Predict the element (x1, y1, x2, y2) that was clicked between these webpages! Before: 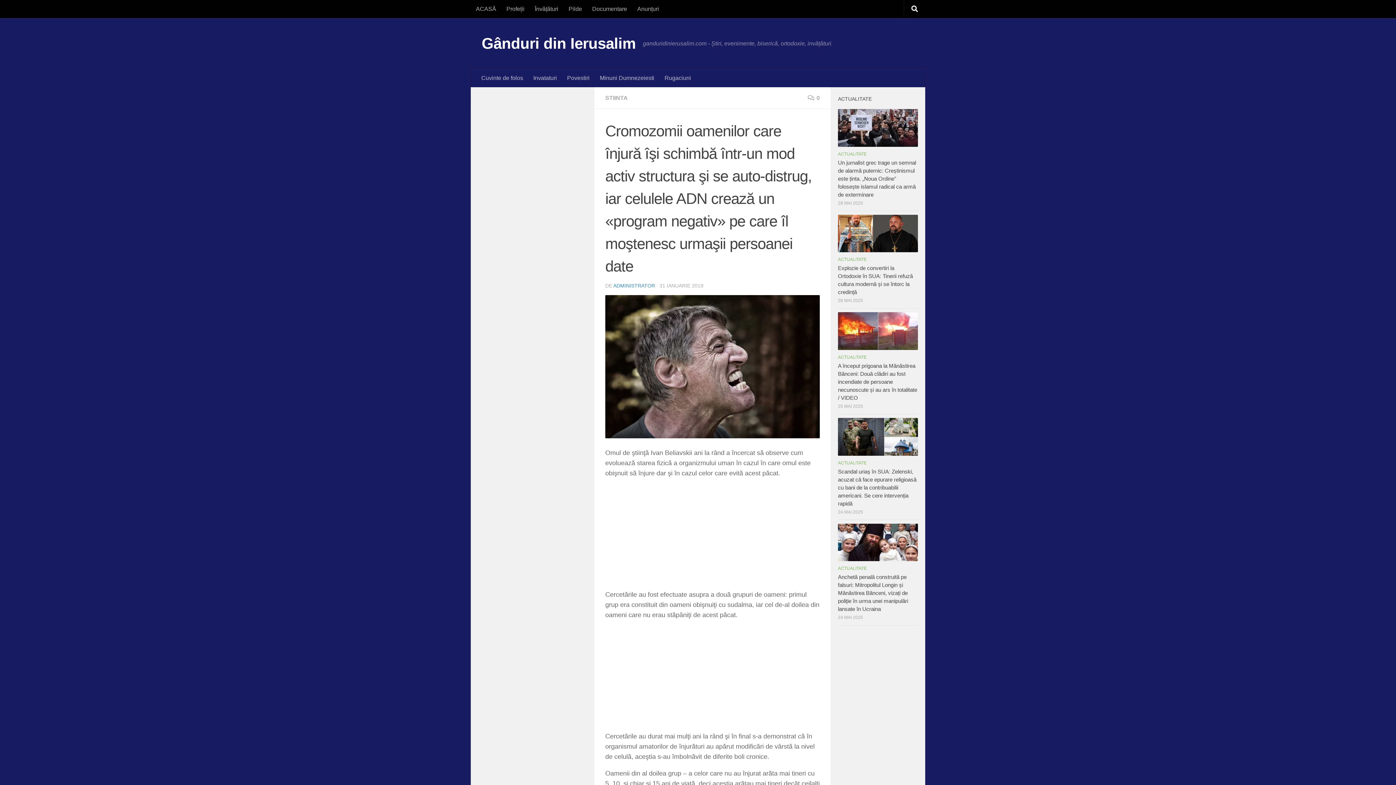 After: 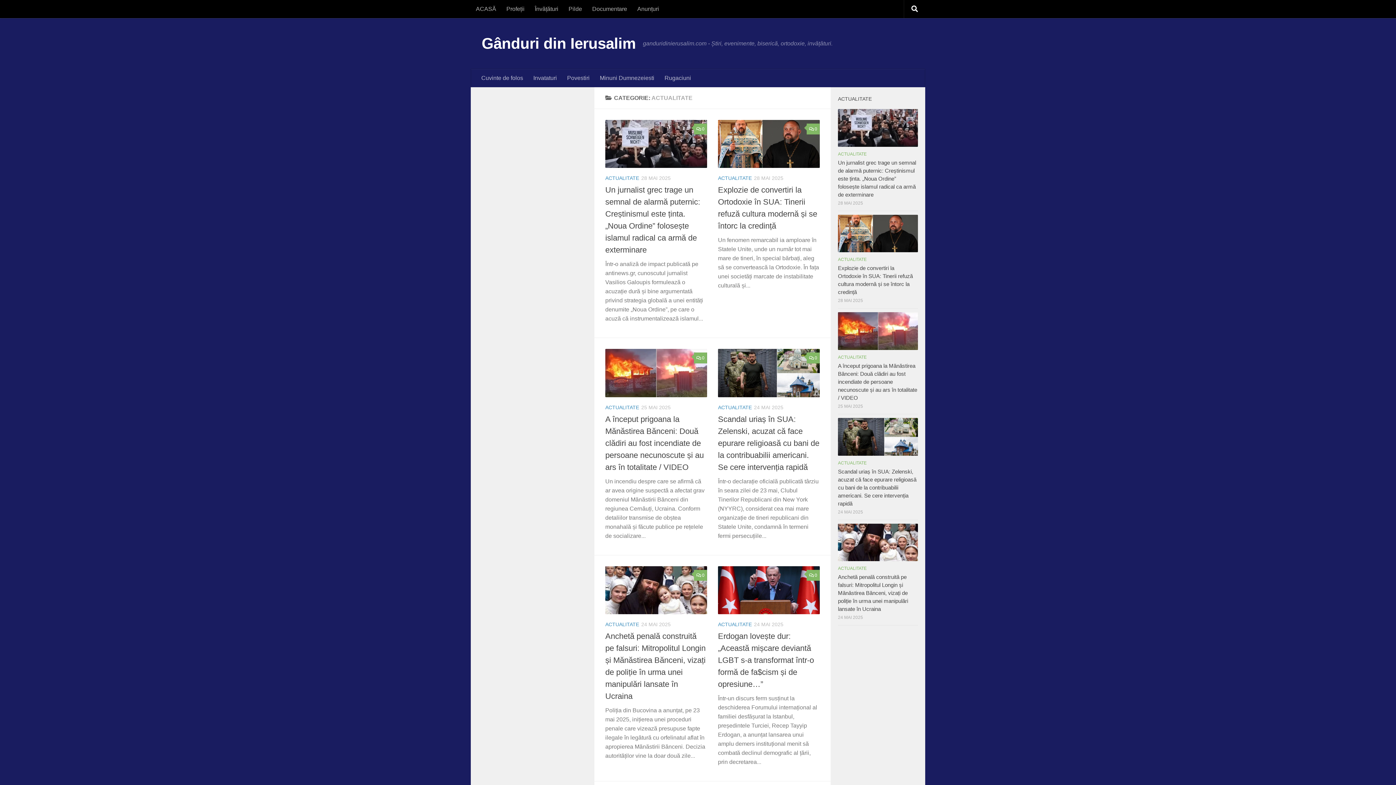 Action: bbox: (838, 151, 866, 156) label: ACTUALITATE